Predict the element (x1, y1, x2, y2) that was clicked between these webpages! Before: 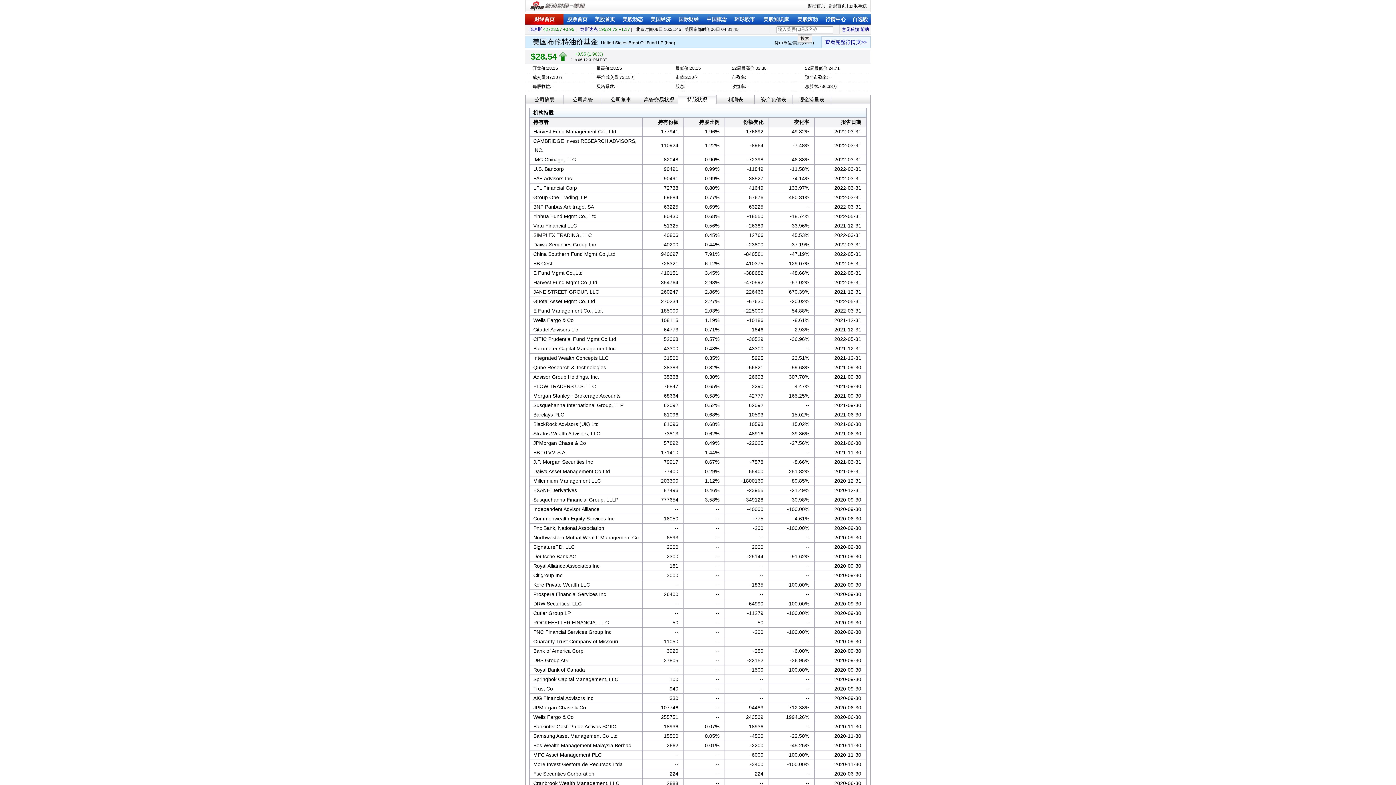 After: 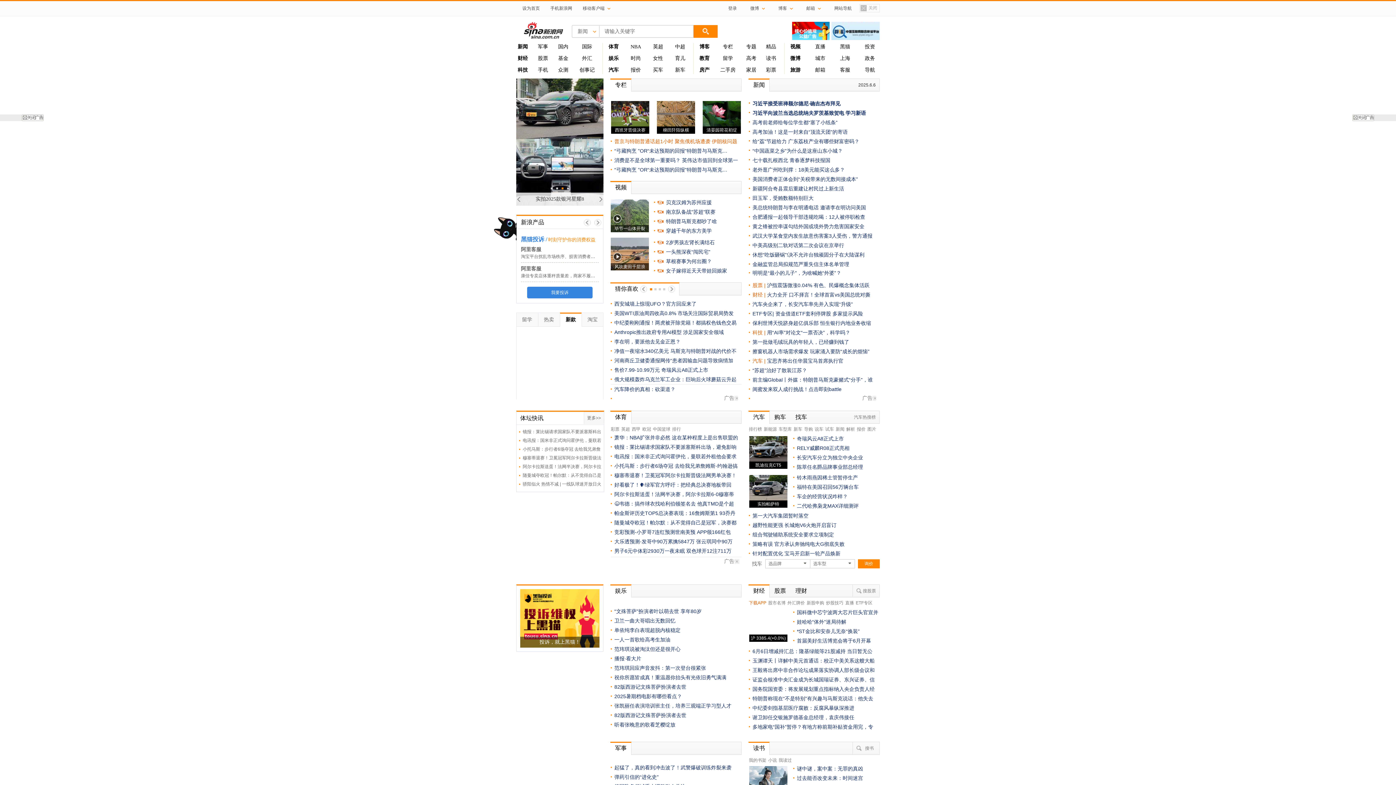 Action: bbox: (530, 0, 545, 11)